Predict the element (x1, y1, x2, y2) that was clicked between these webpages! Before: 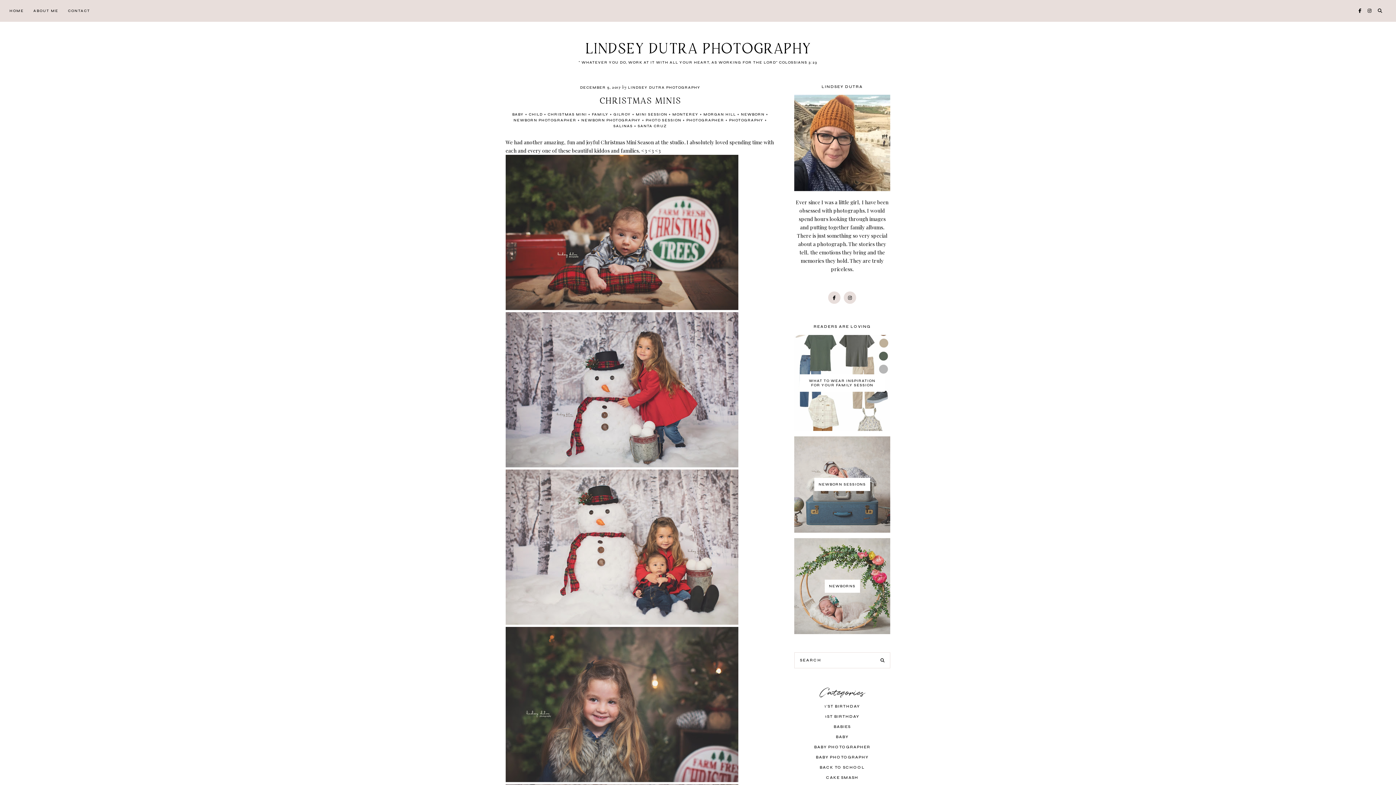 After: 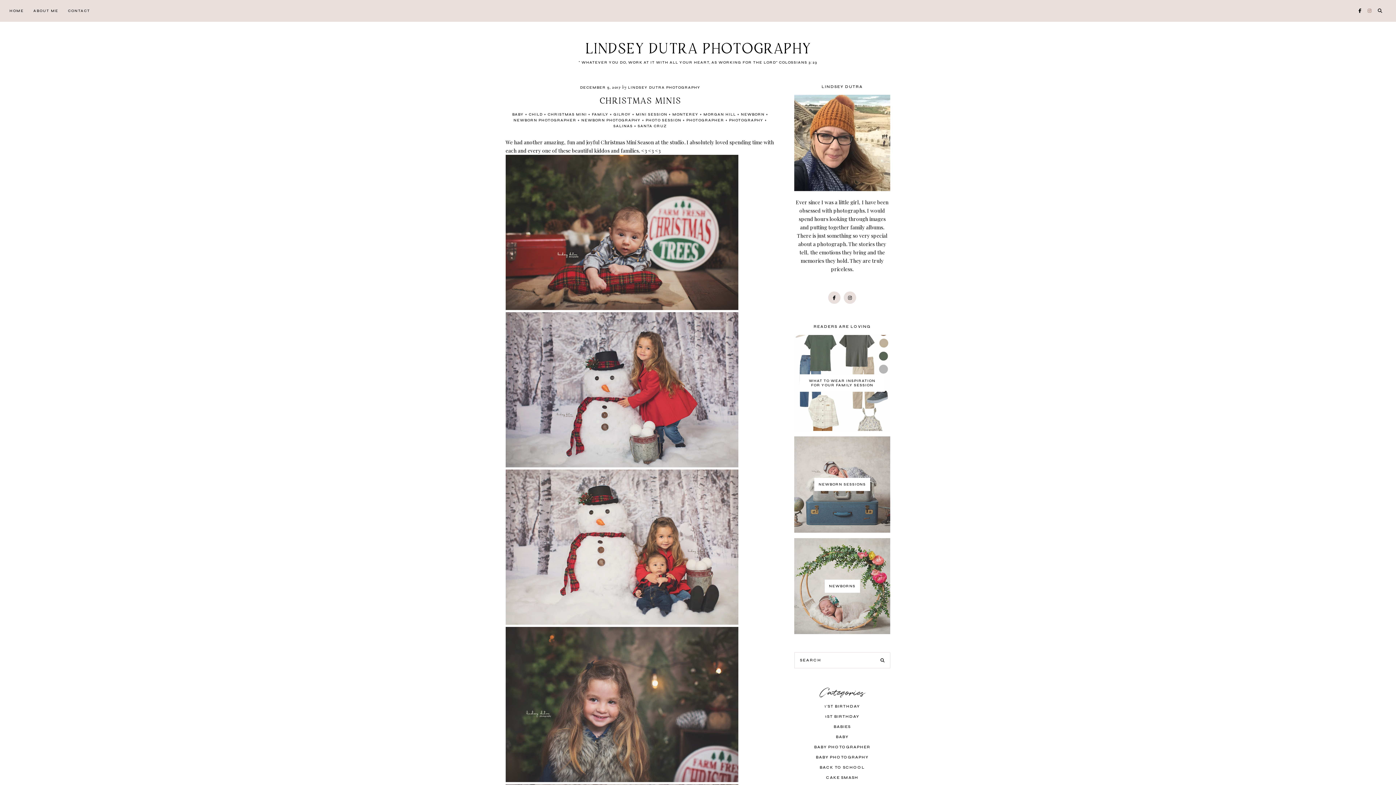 Action: bbox: (1368, 8, 1372, 13)